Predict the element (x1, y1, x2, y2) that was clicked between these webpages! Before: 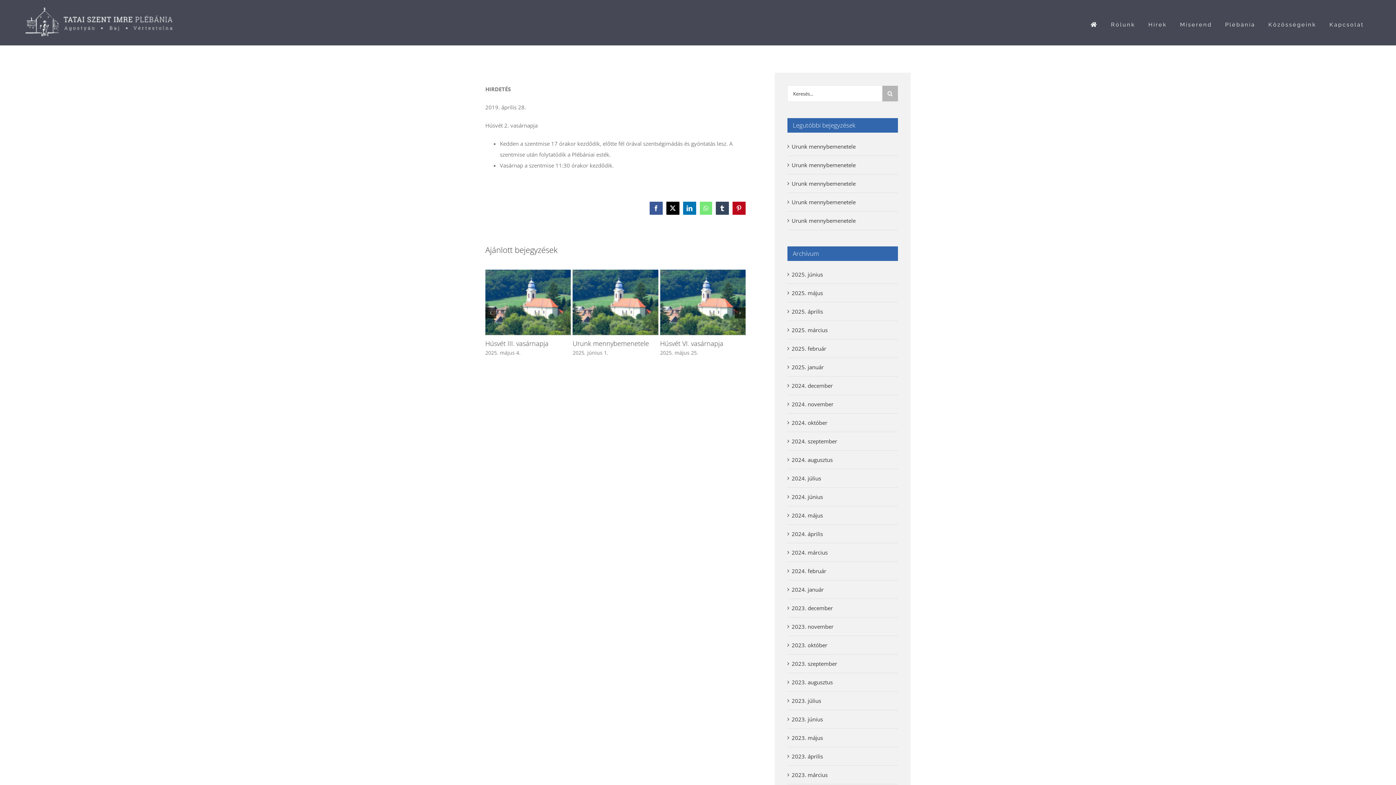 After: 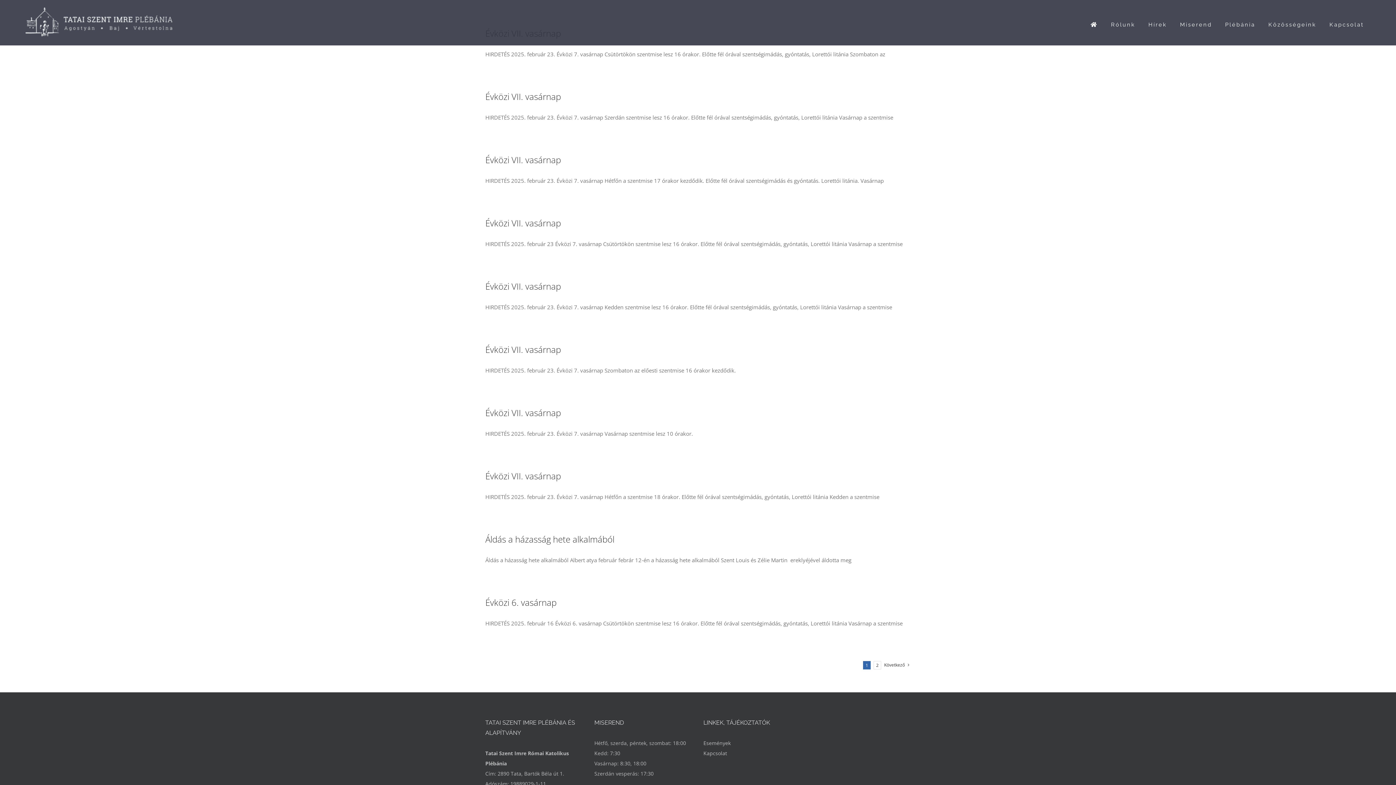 Action: bbox: (791, 345, 826, 352) label: 2025. február